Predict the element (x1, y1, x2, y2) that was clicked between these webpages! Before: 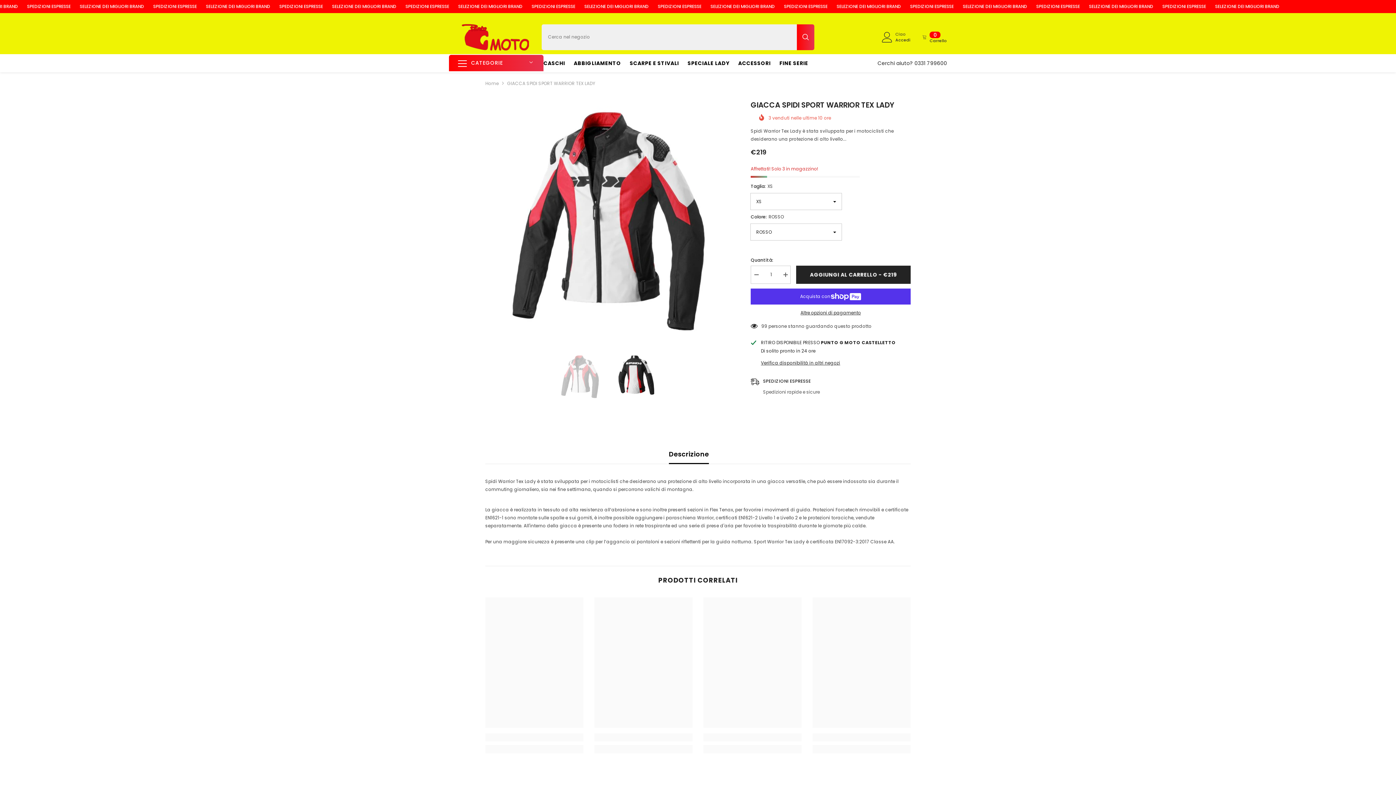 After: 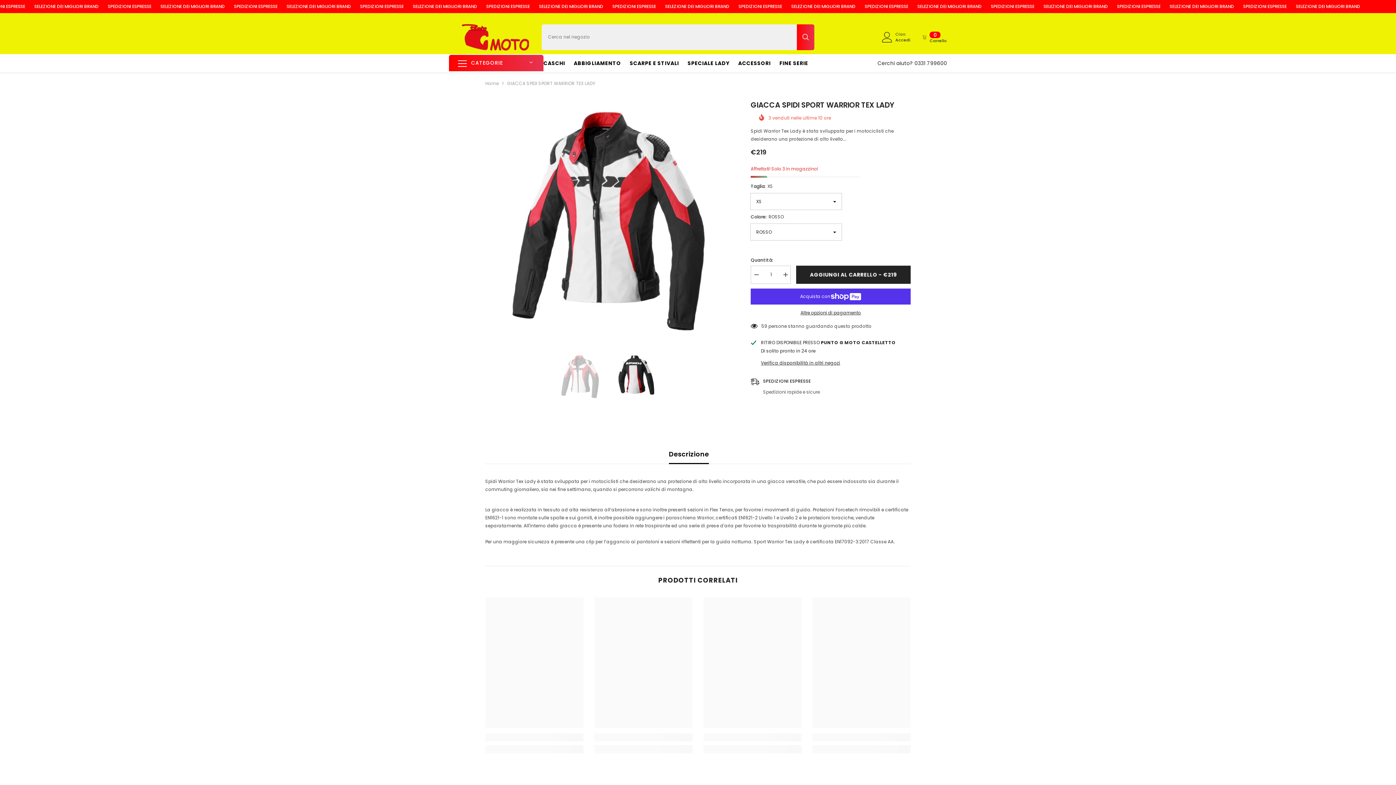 Action: label: Diminuisci quantità per GIACCA SPIDI SPORT WARRIOR TEX LADY bbox: (750, 265, 761, 284)